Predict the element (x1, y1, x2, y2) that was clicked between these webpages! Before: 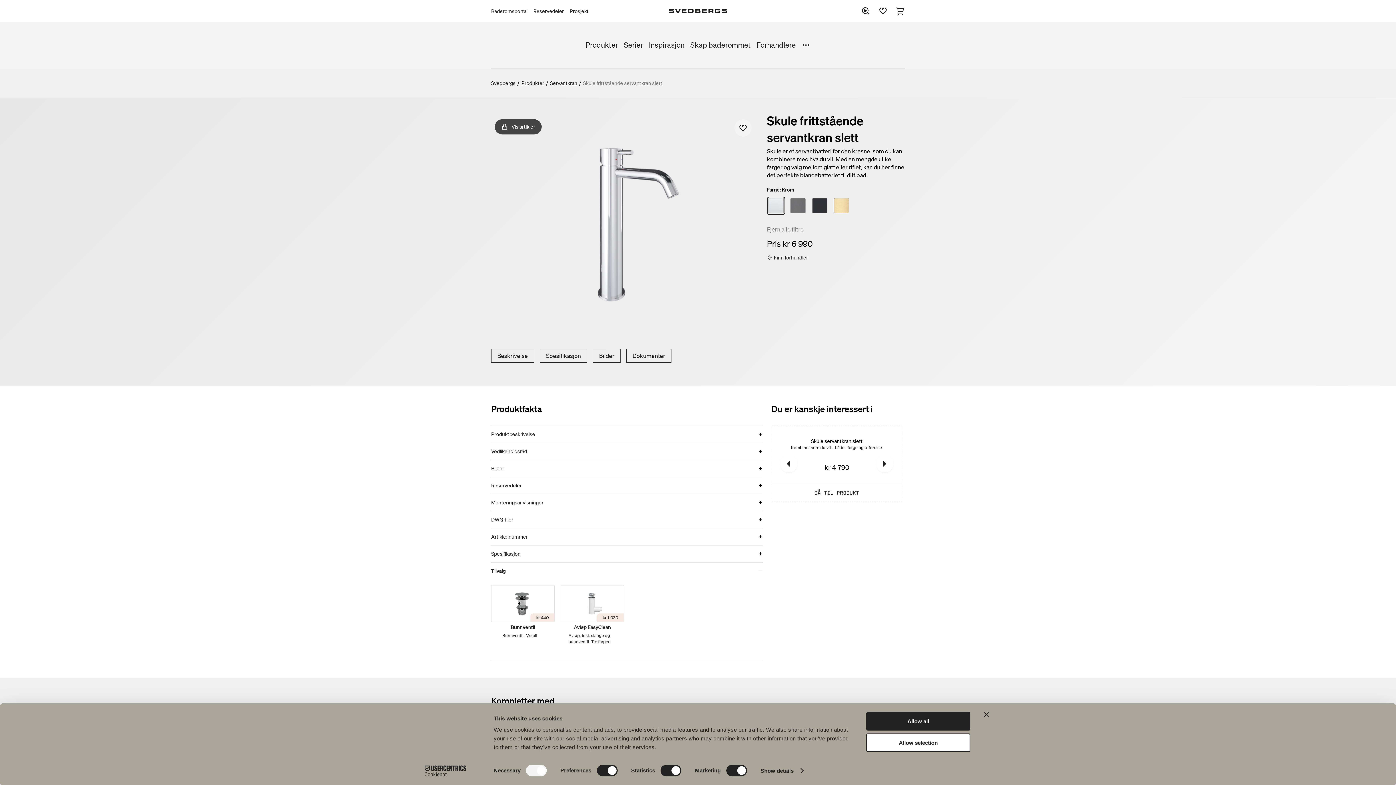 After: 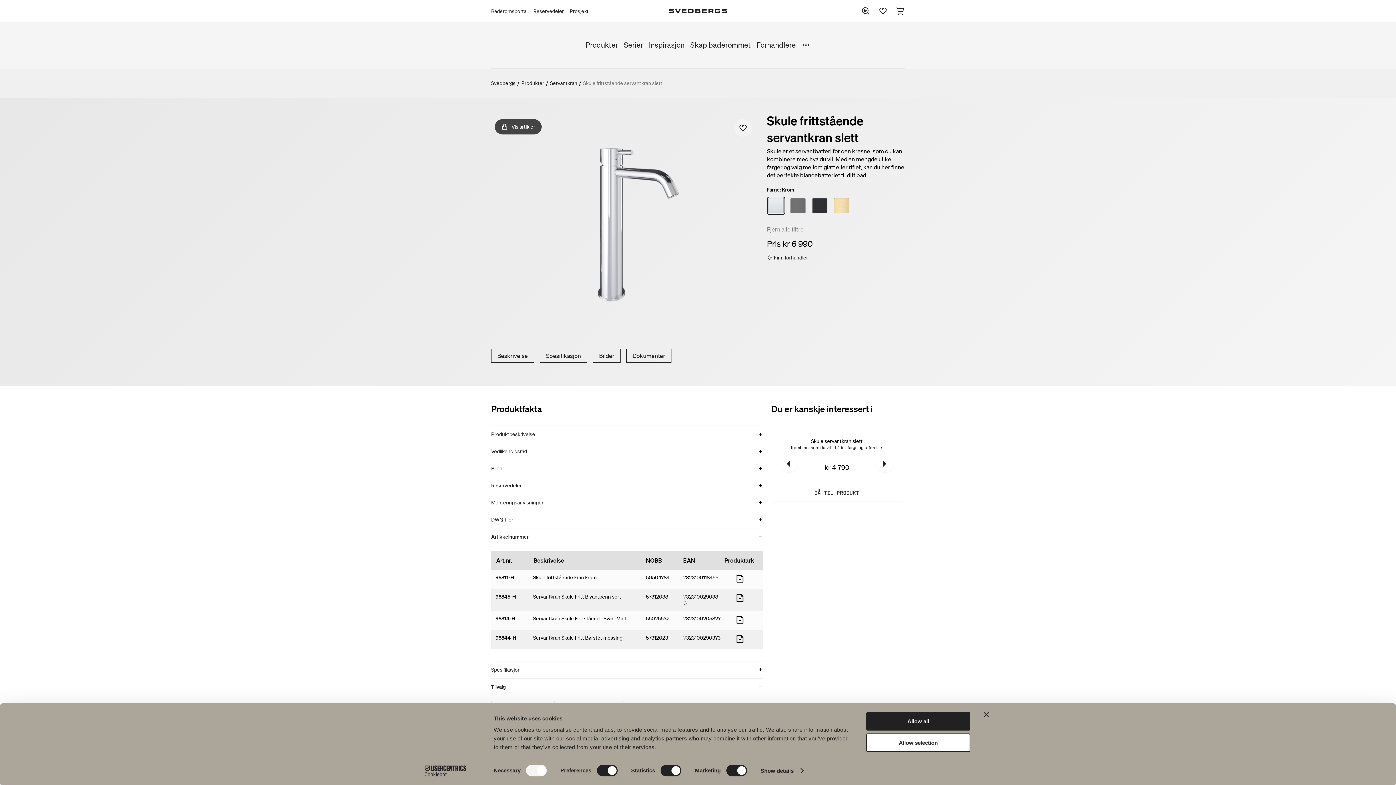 Action: bbox: (491, 528, 763, 545) label: Artikkelnummer